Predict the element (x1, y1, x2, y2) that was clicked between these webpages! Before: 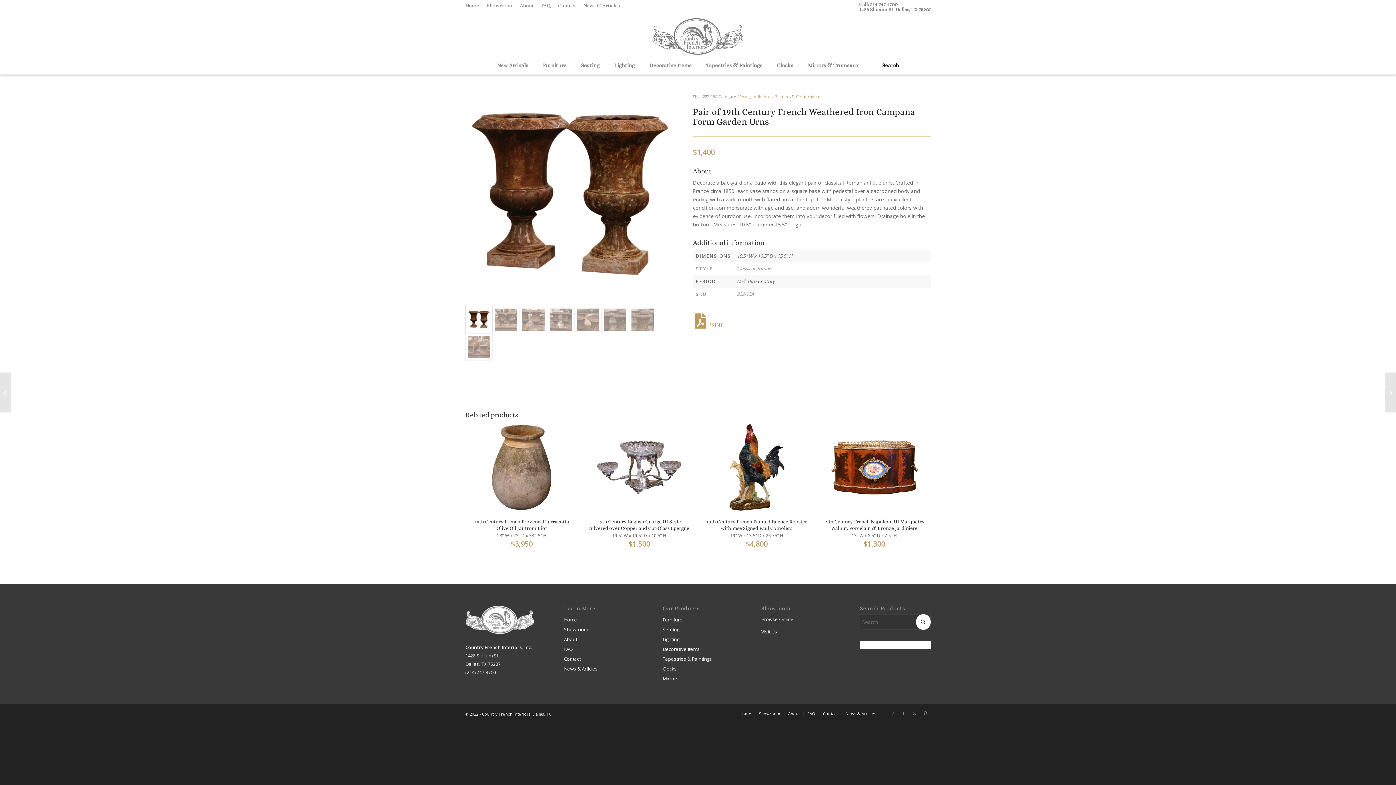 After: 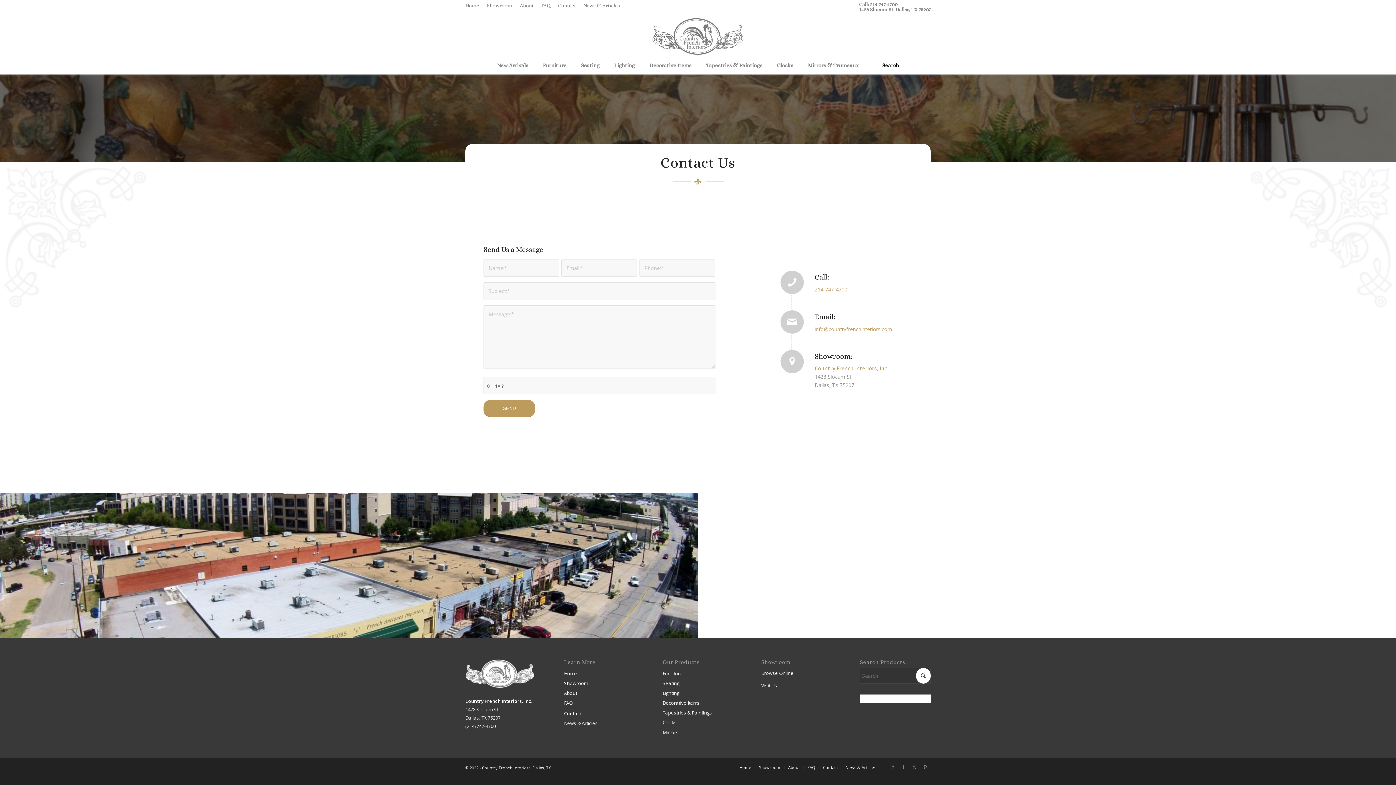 Action: label: Contact bbox: (823, 711, 838, 716)